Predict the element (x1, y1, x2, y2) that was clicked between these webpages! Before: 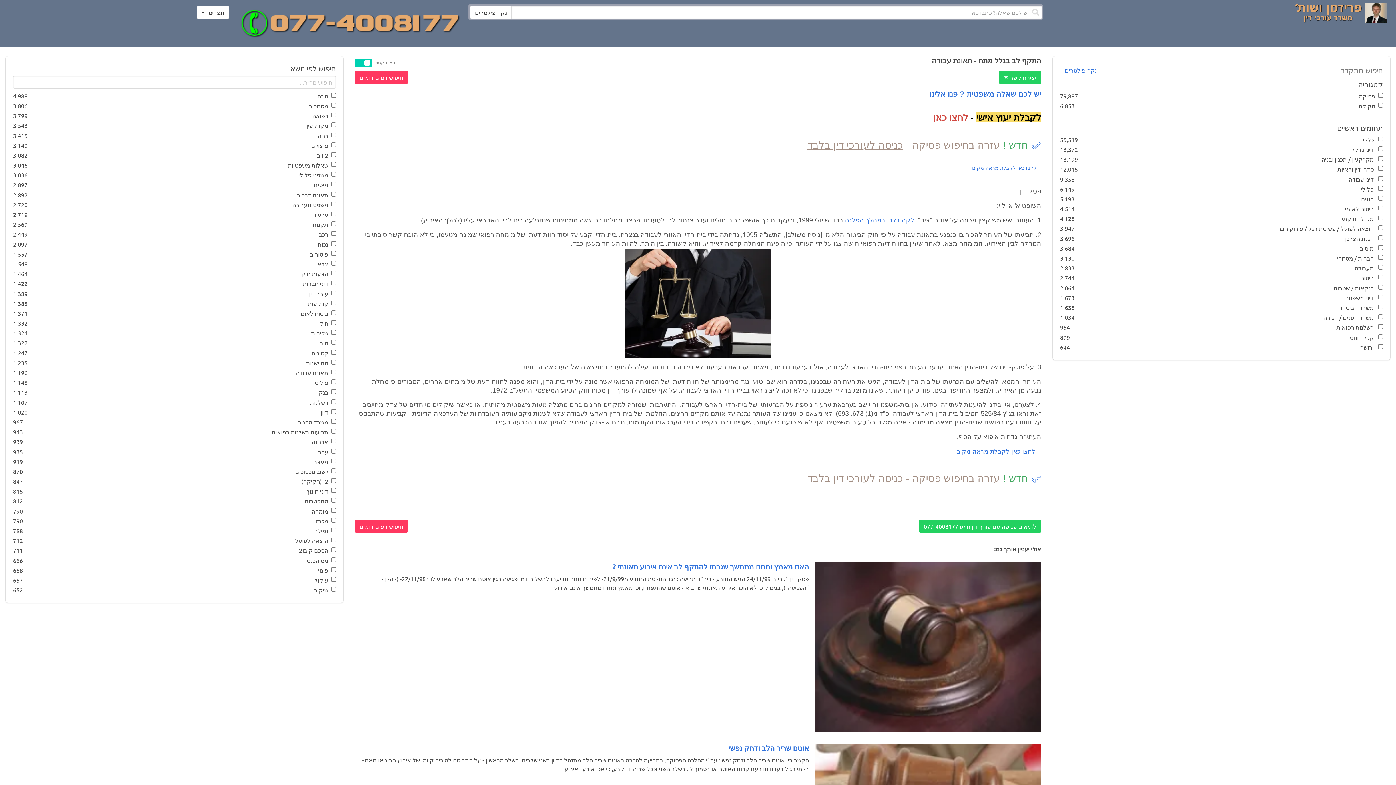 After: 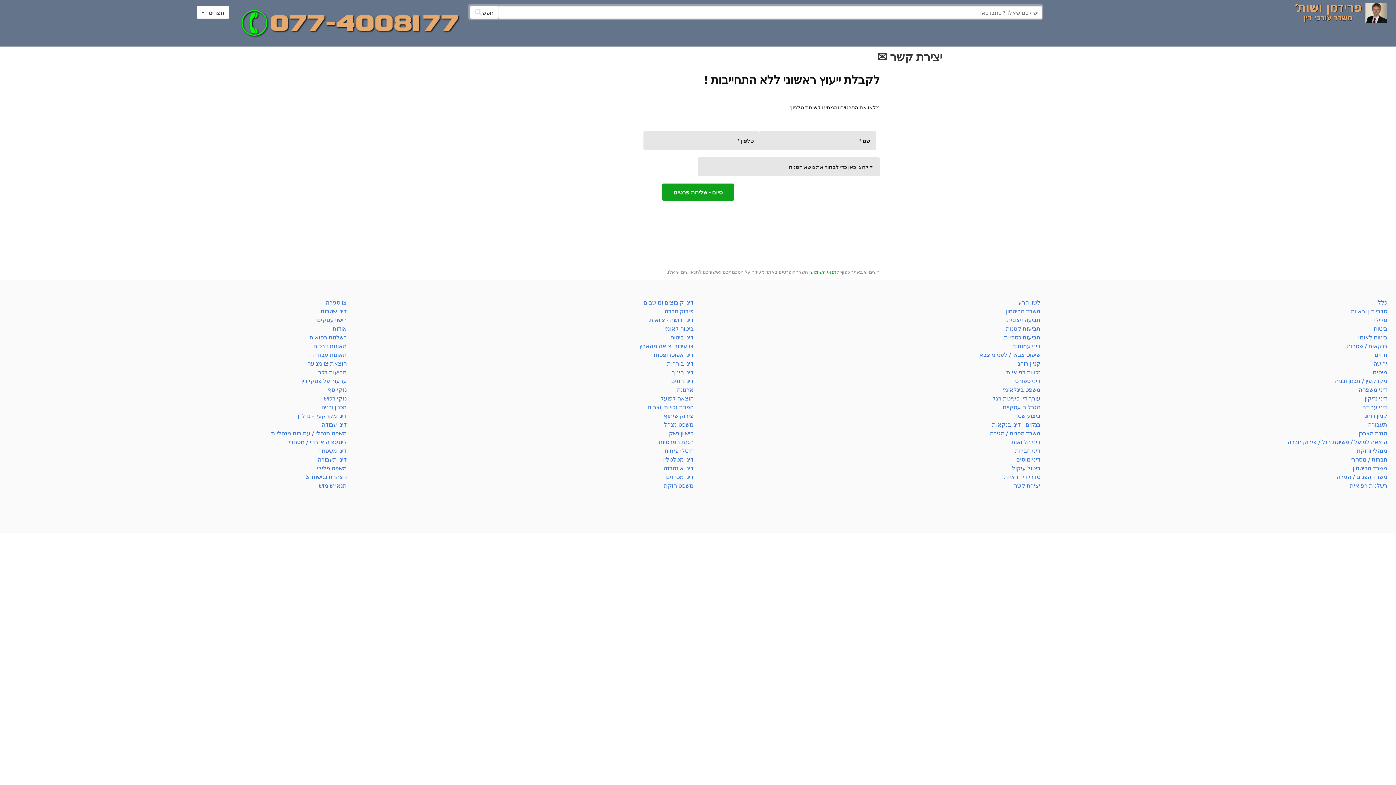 Action: label: לתיאום פגישה עם עורך דין חייגו 077-4008177 bbox: (919, 519, 1041, 533)